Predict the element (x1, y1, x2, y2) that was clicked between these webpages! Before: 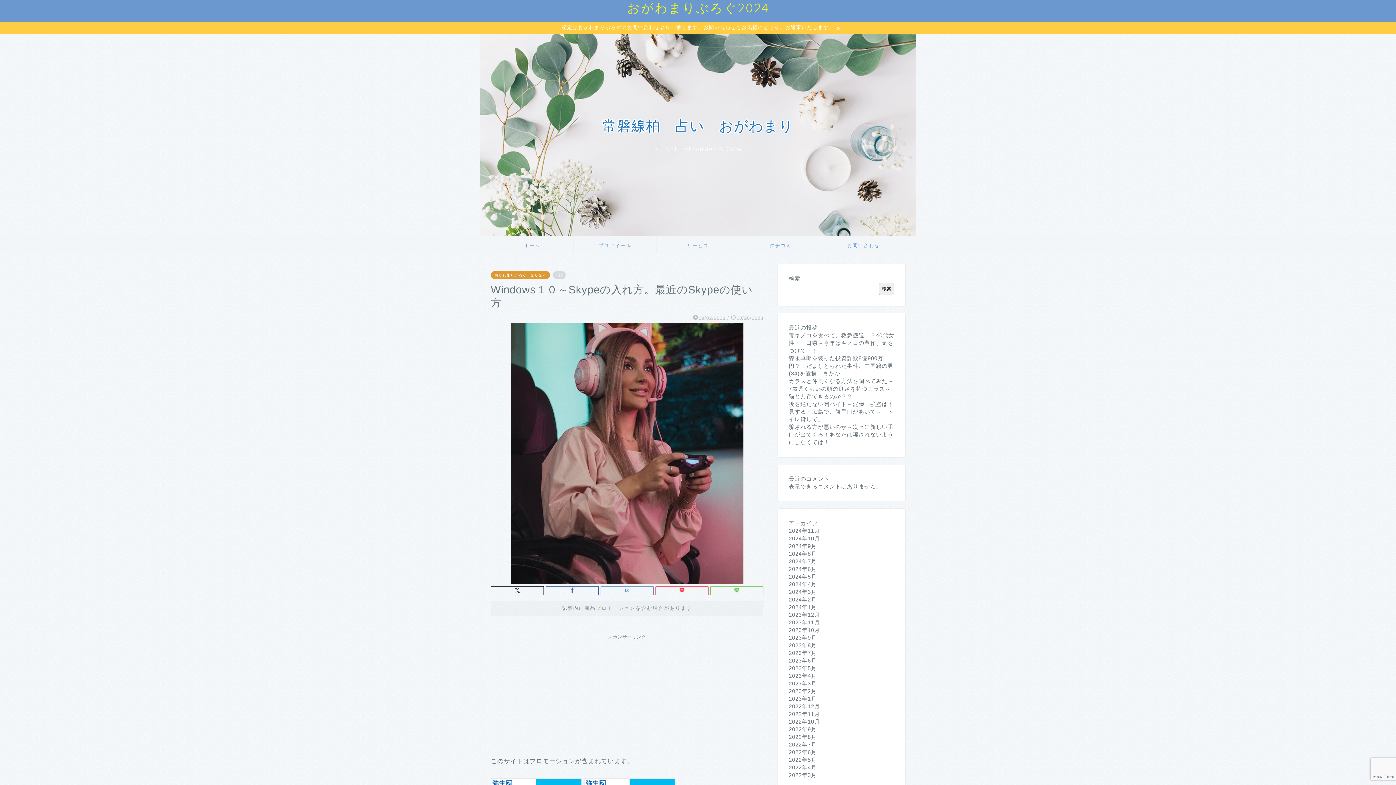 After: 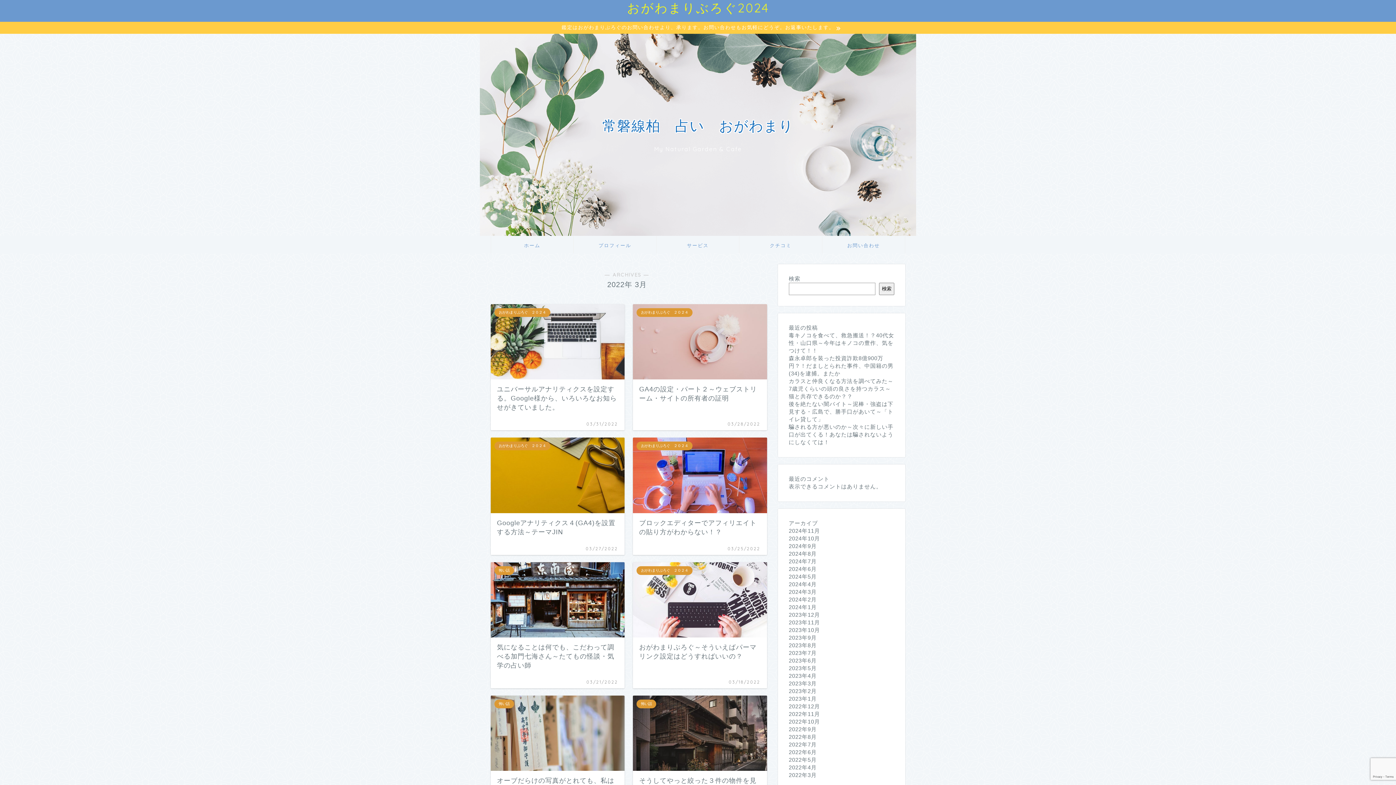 Action: bbox: (789, 772, 817, 778) label: 2022年3月